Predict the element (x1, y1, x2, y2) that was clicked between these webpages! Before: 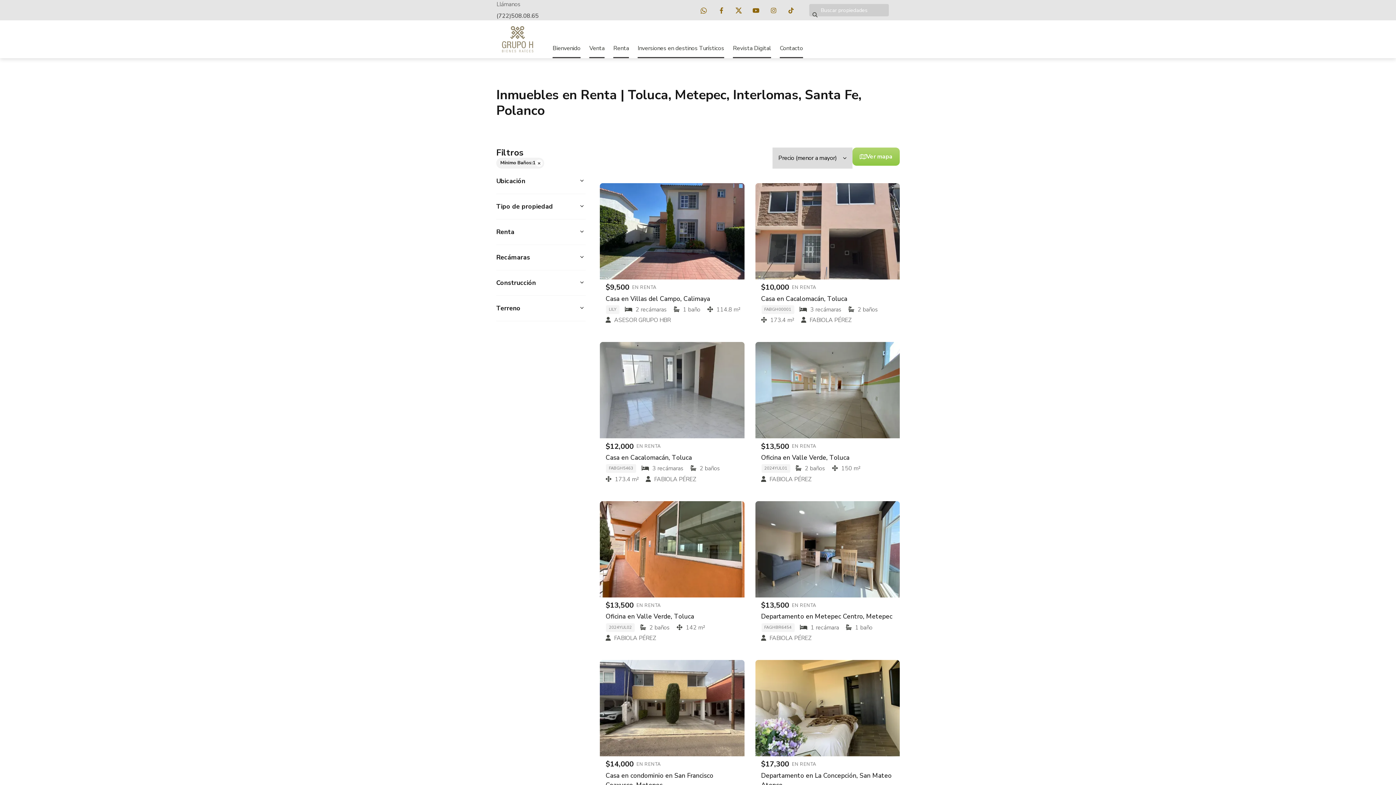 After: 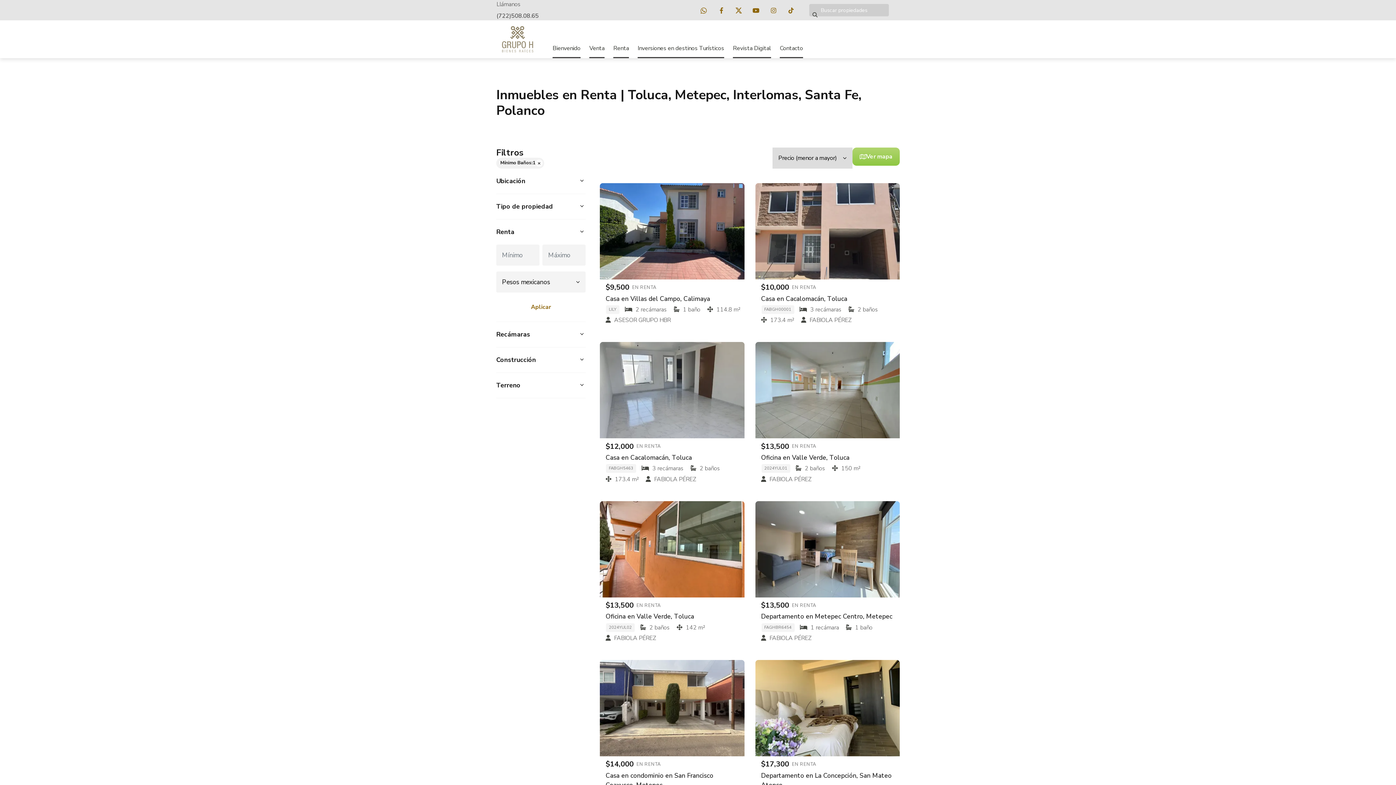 Action: bbox: (496, 219, 585, 244) label: Renta